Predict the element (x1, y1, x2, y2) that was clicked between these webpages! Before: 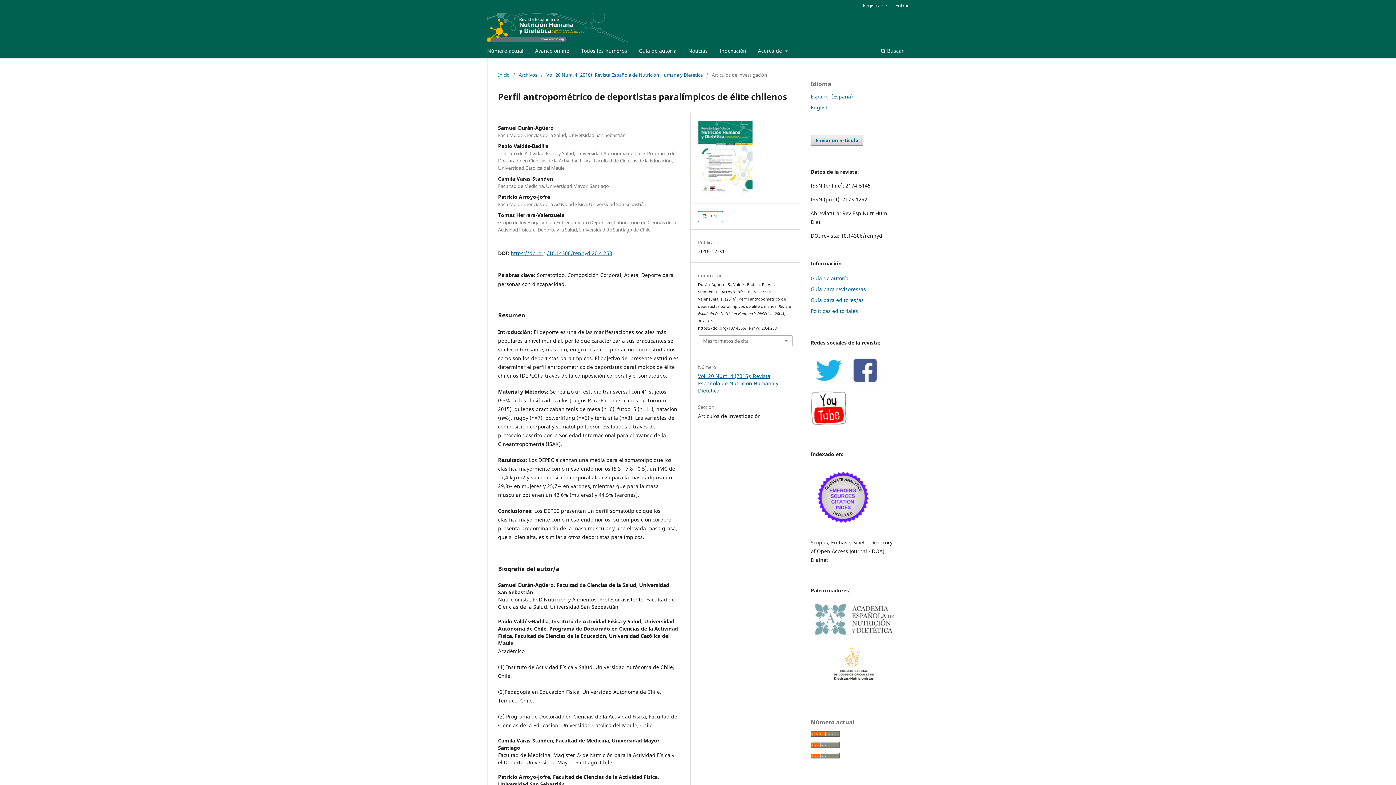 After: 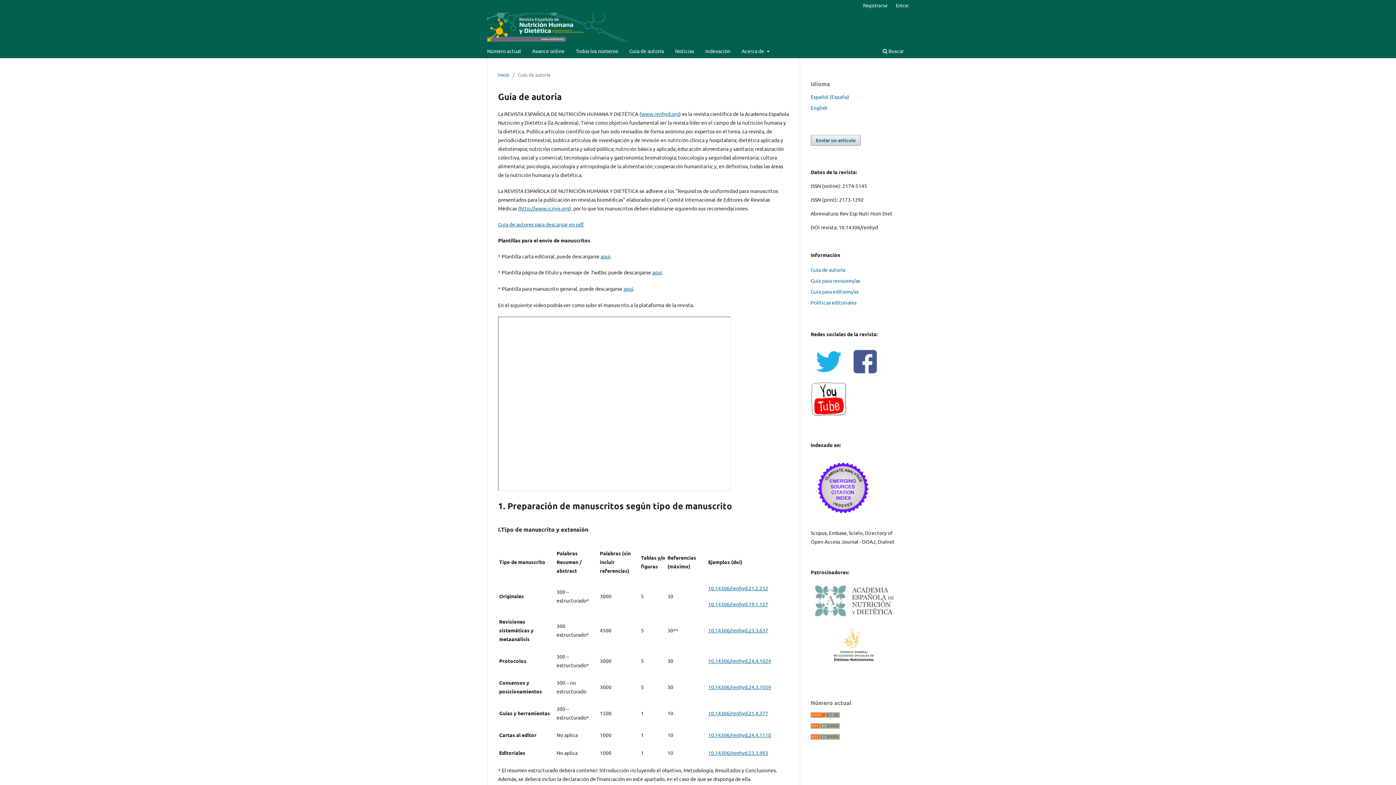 Action: bbox: (810, 274, 848, 281) label: Guía de autoría